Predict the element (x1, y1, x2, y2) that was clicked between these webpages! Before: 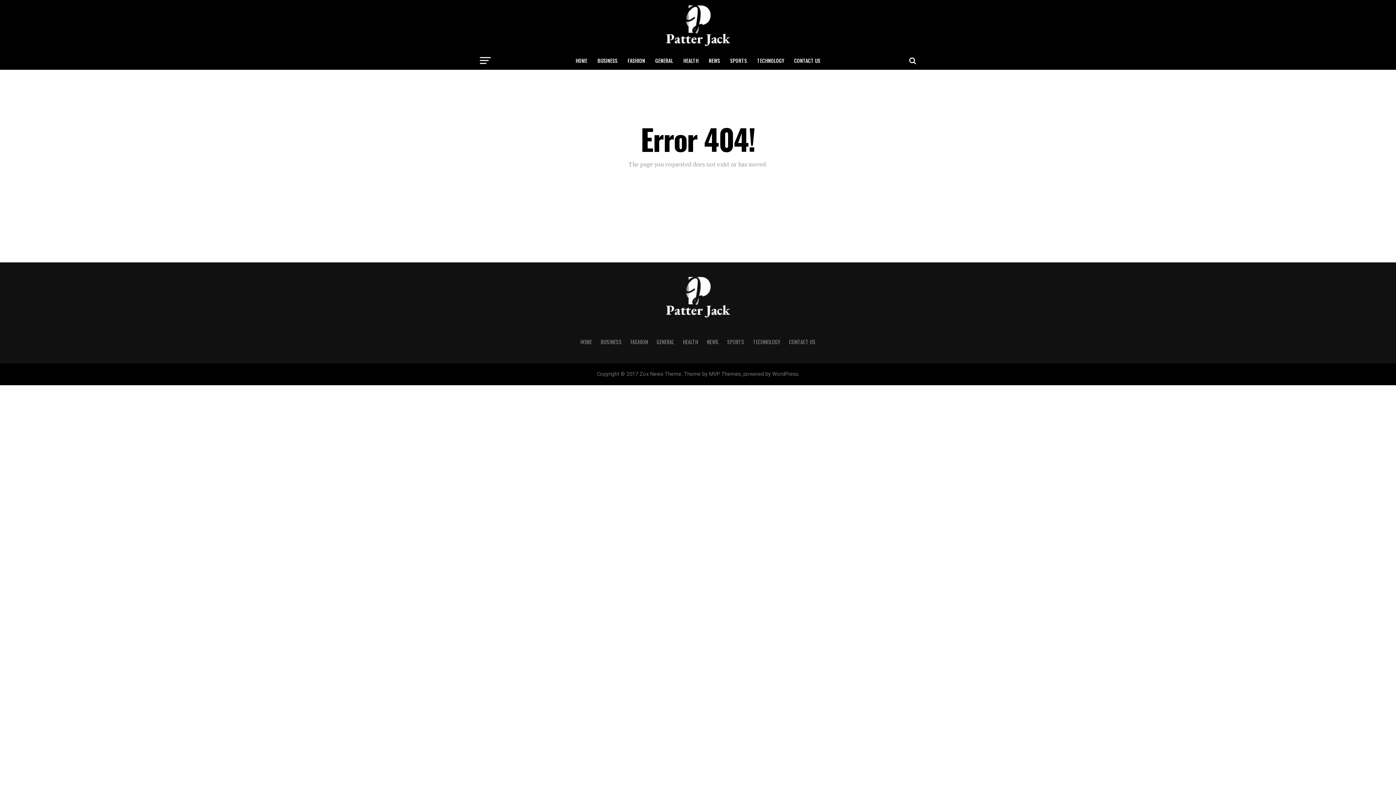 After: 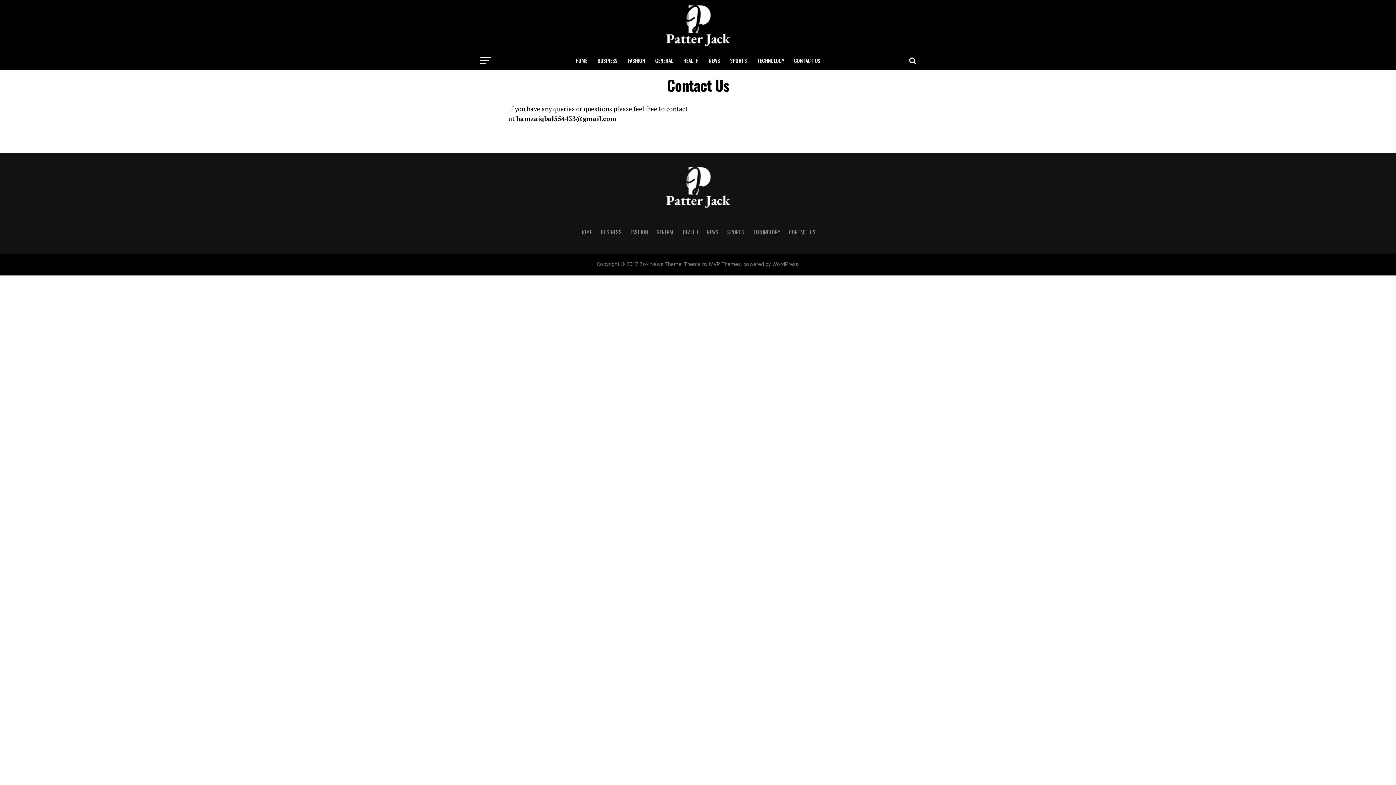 Action: label: CONTACT US bbox: (789, 338, 815, 345)